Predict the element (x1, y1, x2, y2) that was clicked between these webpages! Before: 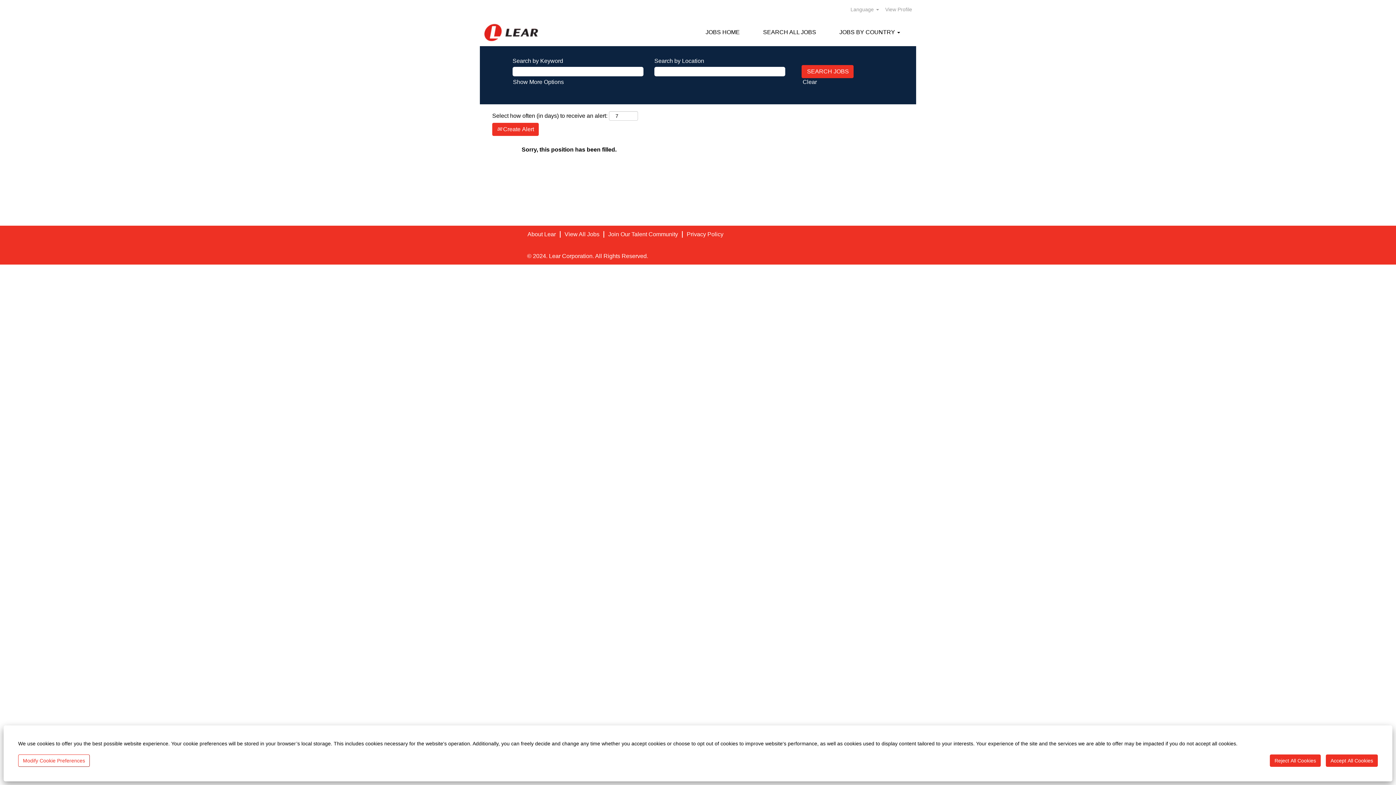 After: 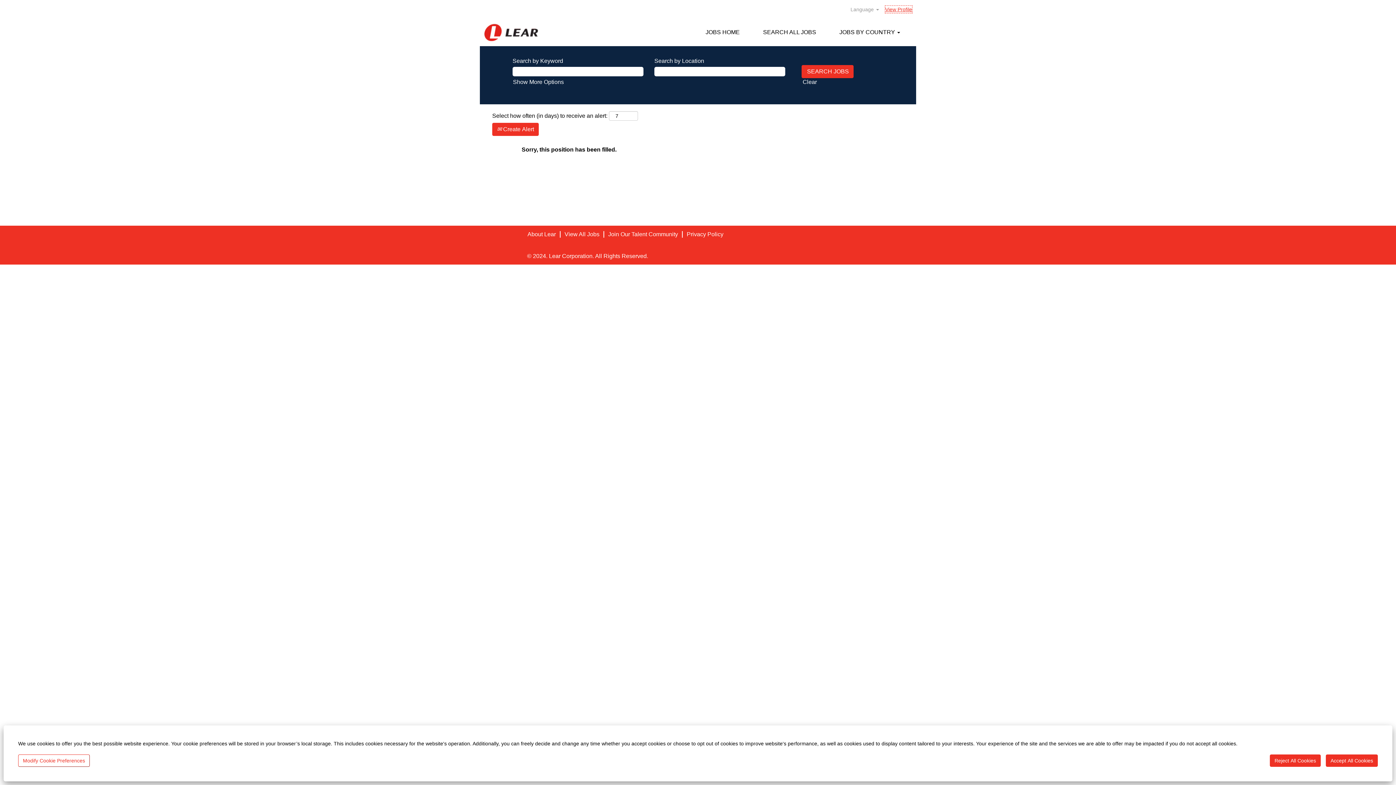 Action: bbox: (885, 5, 912, 13) label: View Profile